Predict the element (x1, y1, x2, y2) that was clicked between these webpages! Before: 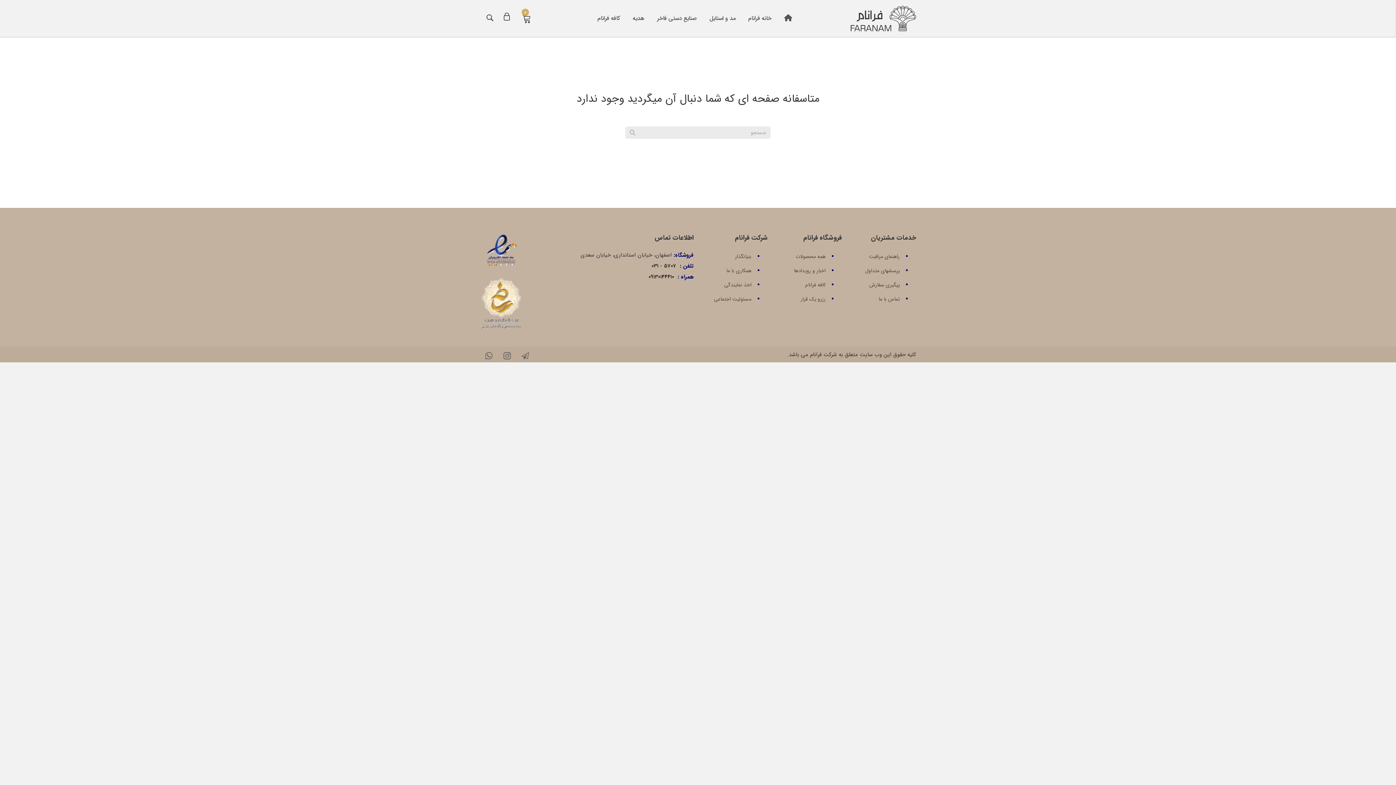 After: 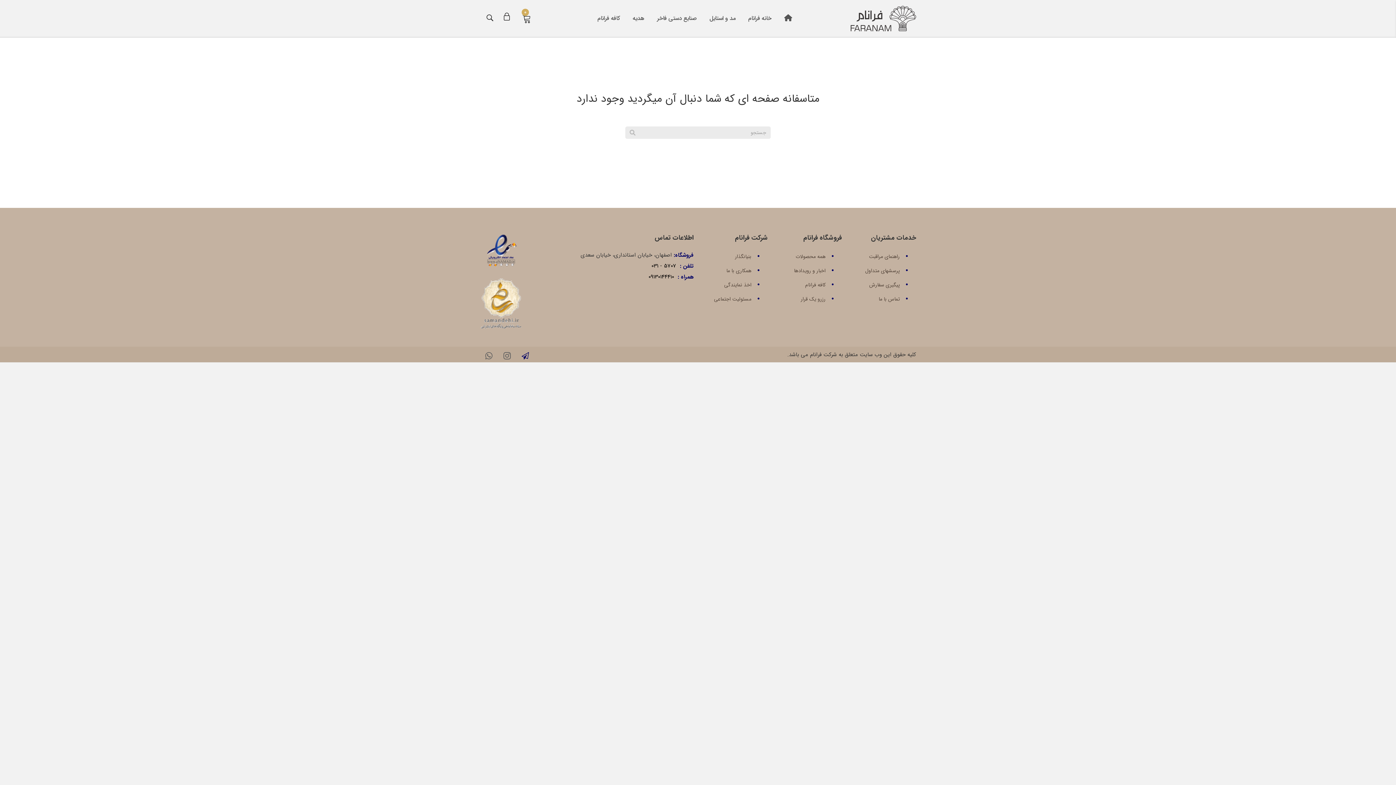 Action: bbox: (516, 346, 534, 365) label: تلگرام